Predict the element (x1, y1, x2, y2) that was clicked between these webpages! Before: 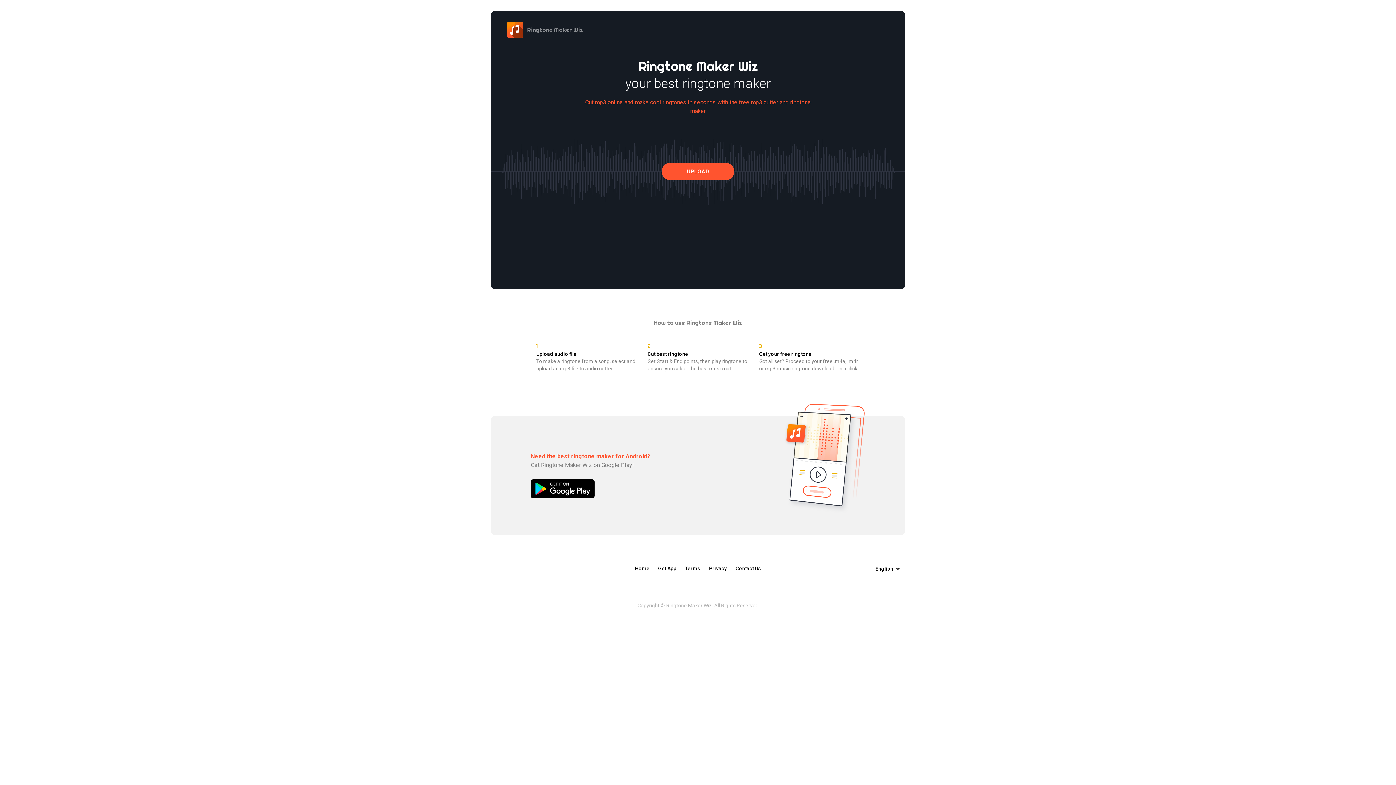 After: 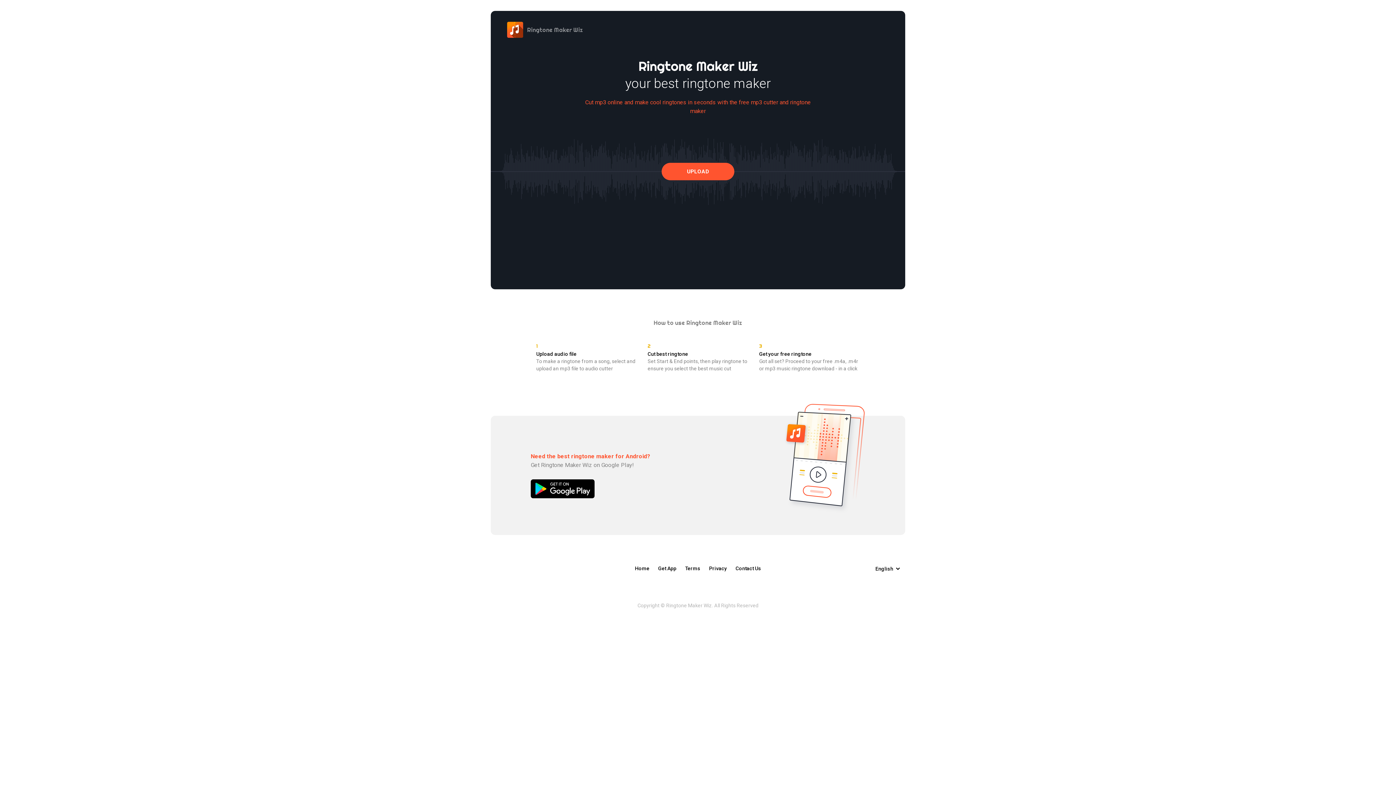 Action: label: Ringtone Maker Wiz bbox: (507, 21, 583, 37)